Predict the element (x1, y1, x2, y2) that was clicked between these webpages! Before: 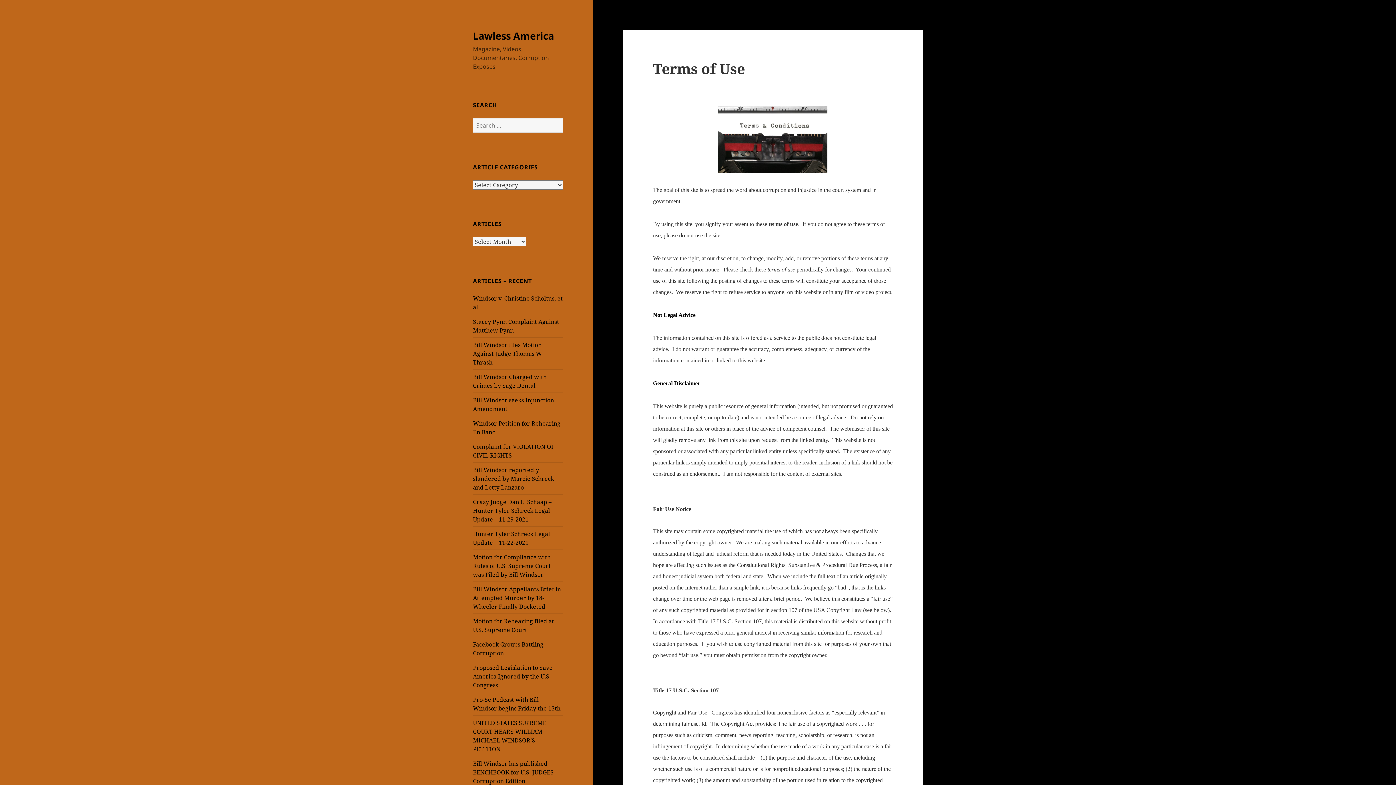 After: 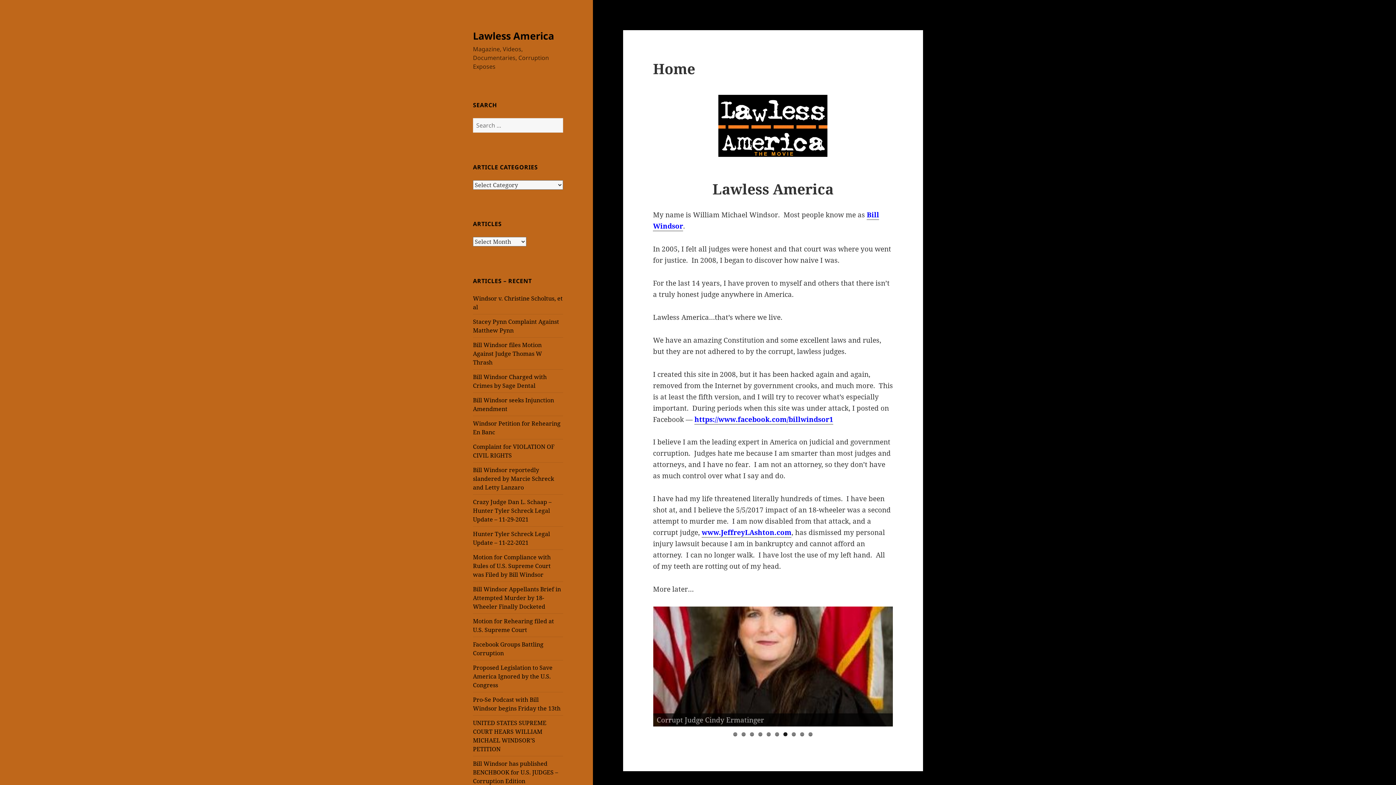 Action: label: Lawless America bbox: (473, 28, 554, 42)